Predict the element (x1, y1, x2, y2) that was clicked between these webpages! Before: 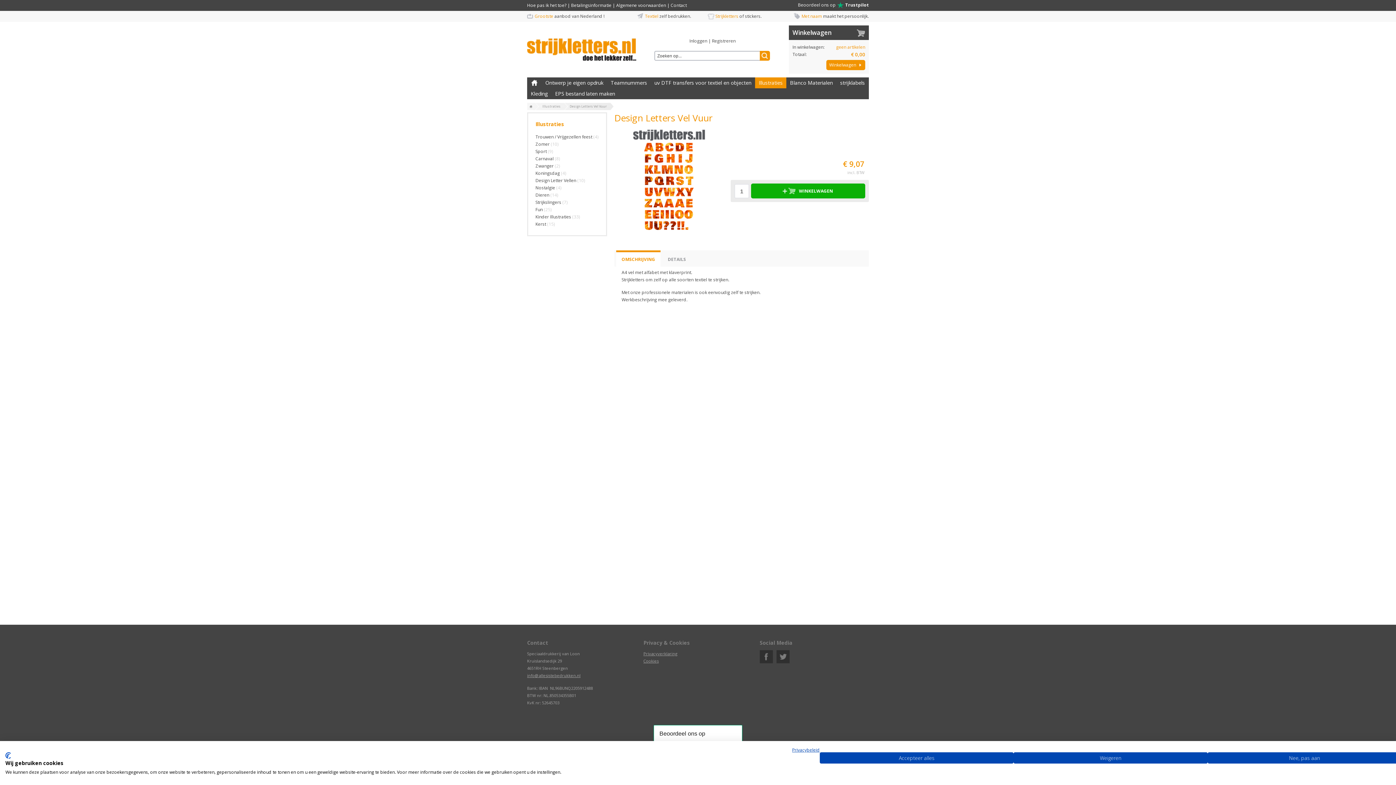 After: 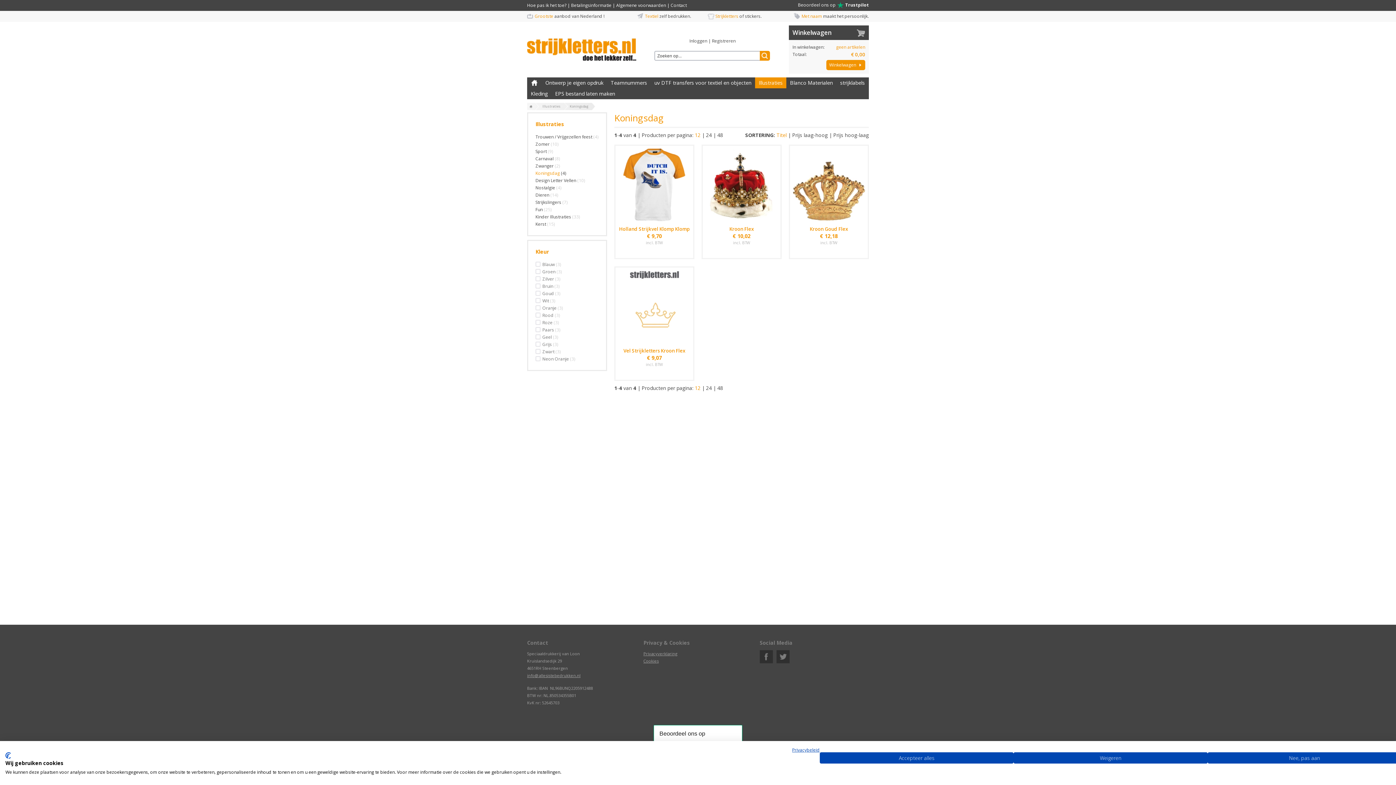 Action: label: Koningsdag (4) bbox: (535, 170, 566, 176)